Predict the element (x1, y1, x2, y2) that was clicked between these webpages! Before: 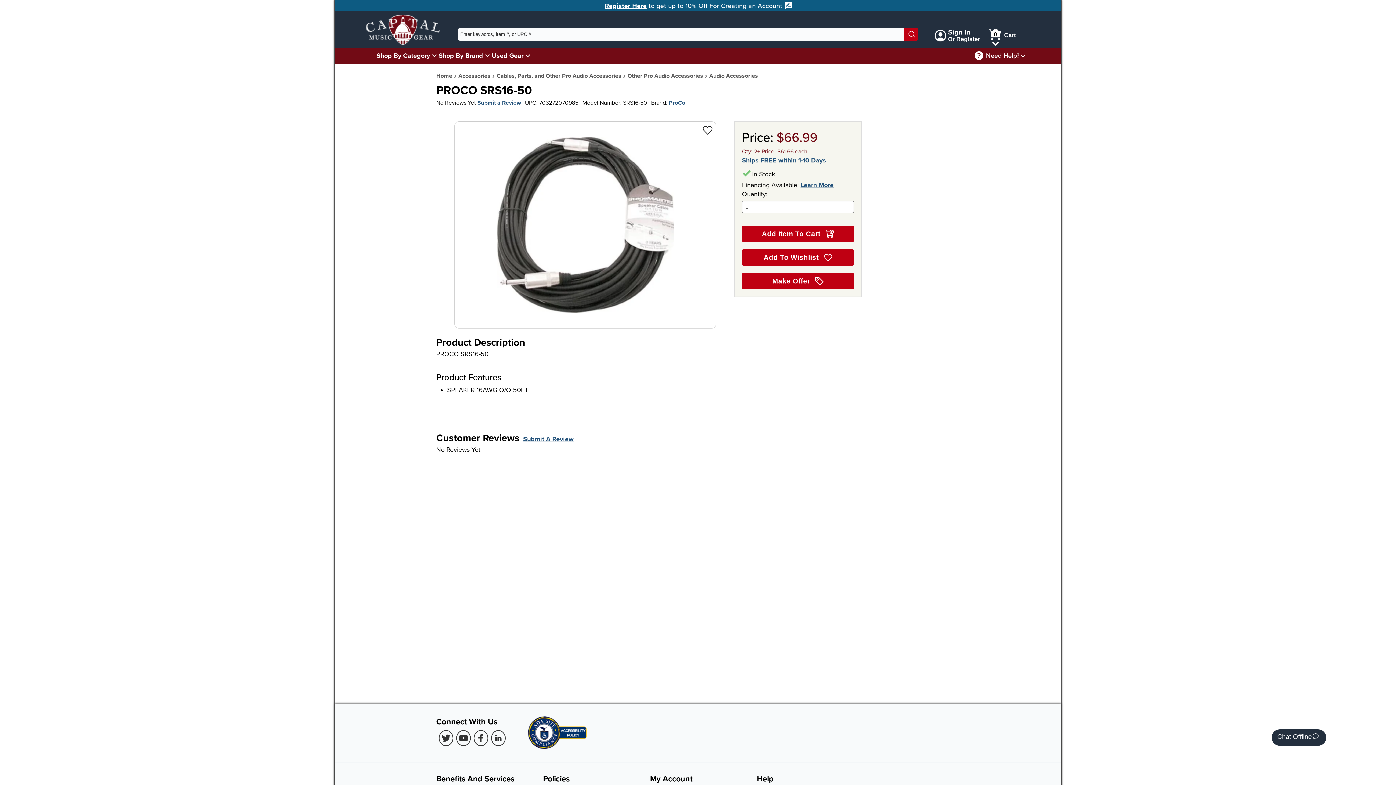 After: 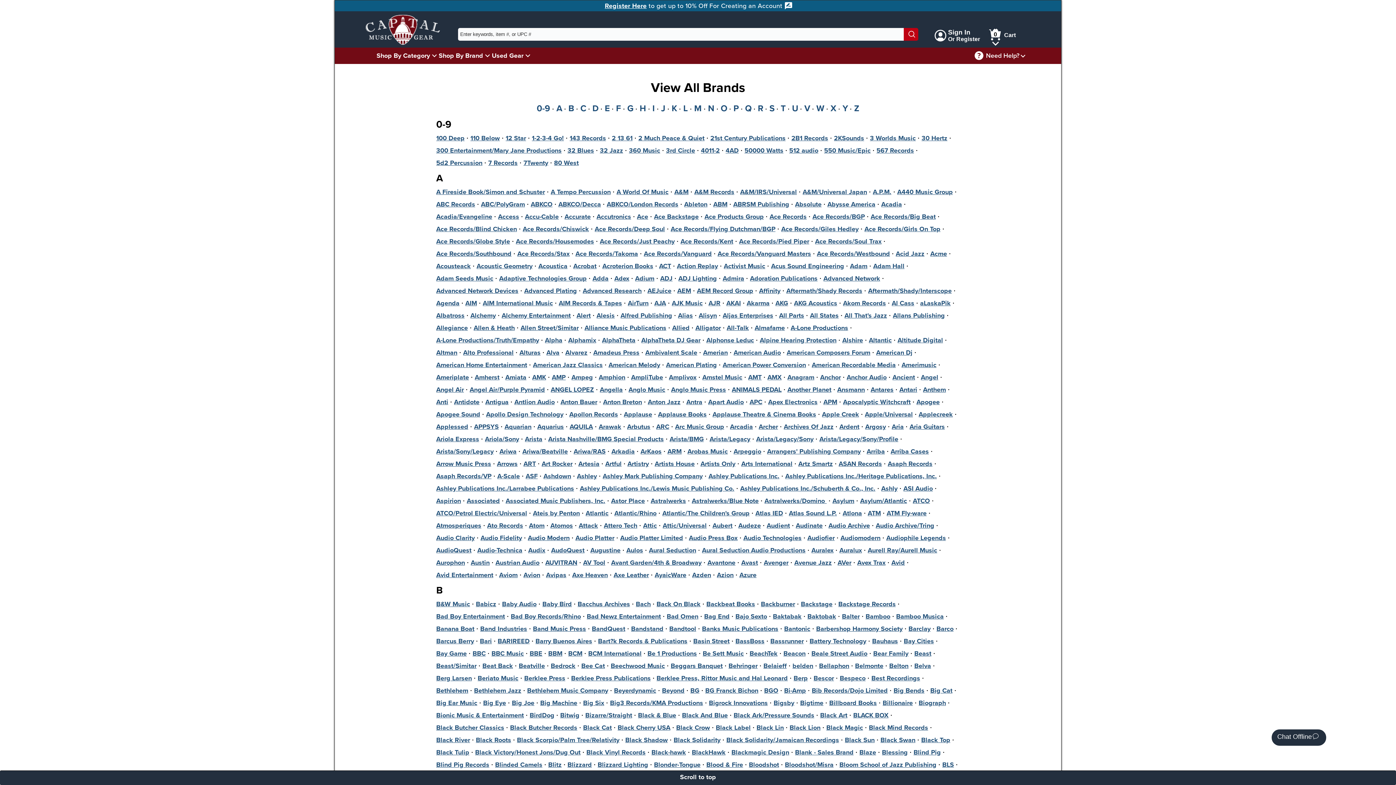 Action: label: Shop By Brand bbox: (438, 51, 483, 59)